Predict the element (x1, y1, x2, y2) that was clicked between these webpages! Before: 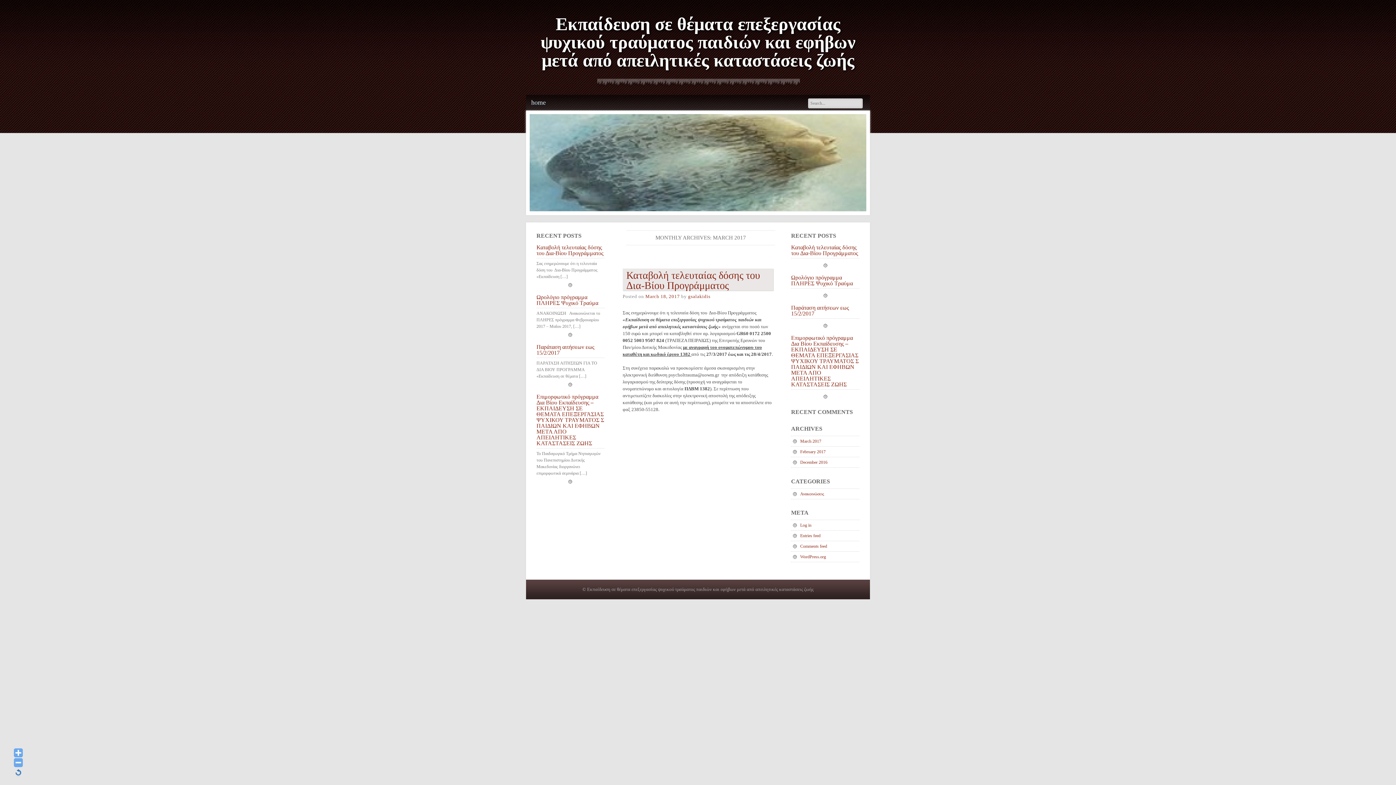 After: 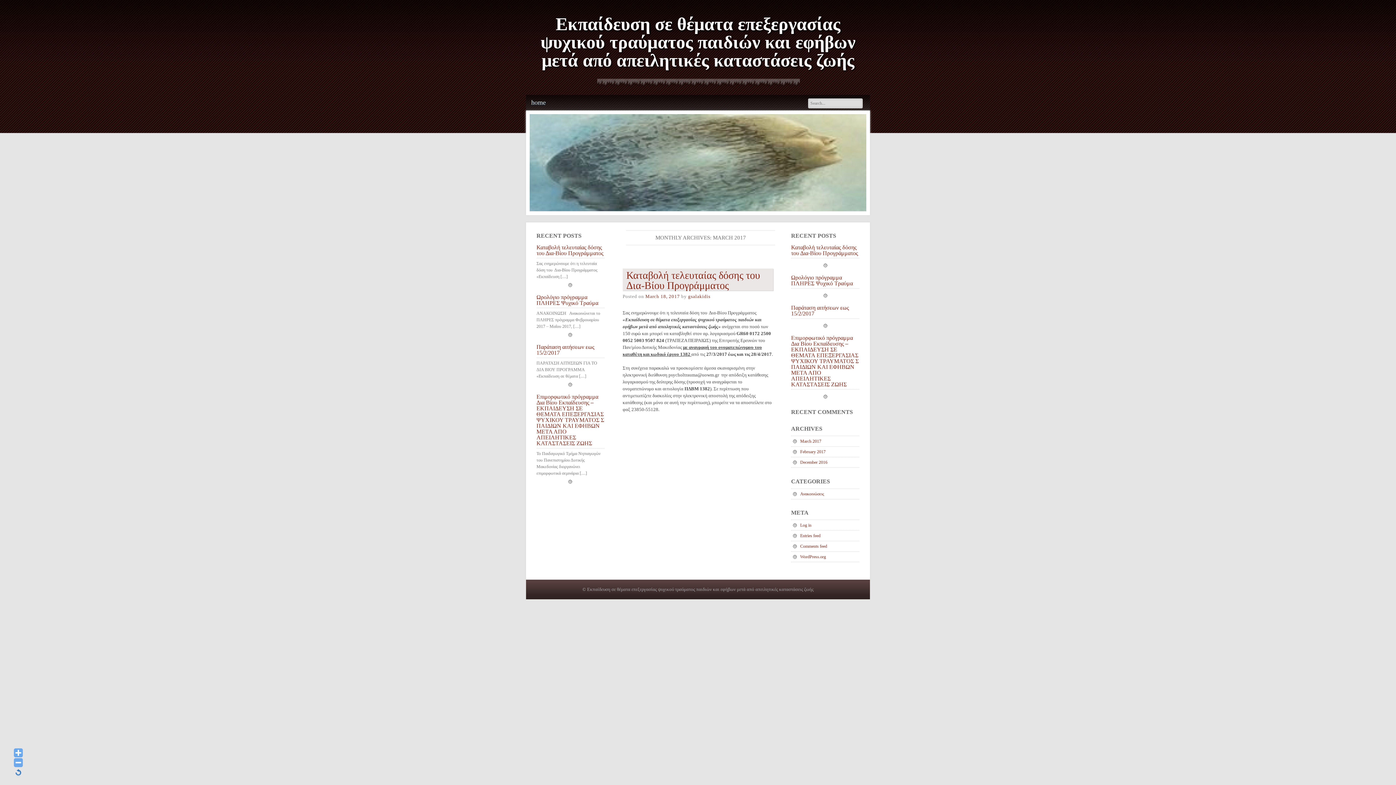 Action: label: March 2017 bbox: (800, 439, 821, 444)